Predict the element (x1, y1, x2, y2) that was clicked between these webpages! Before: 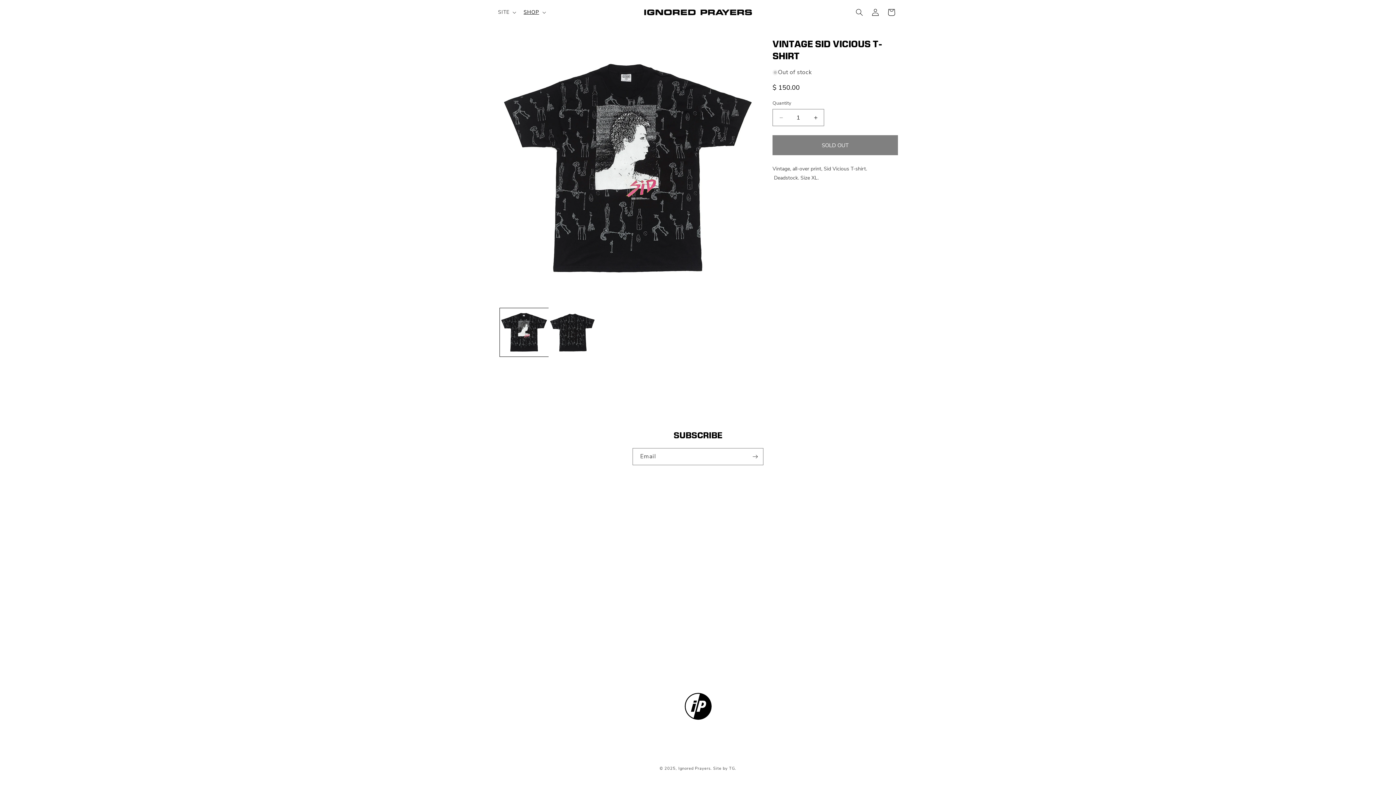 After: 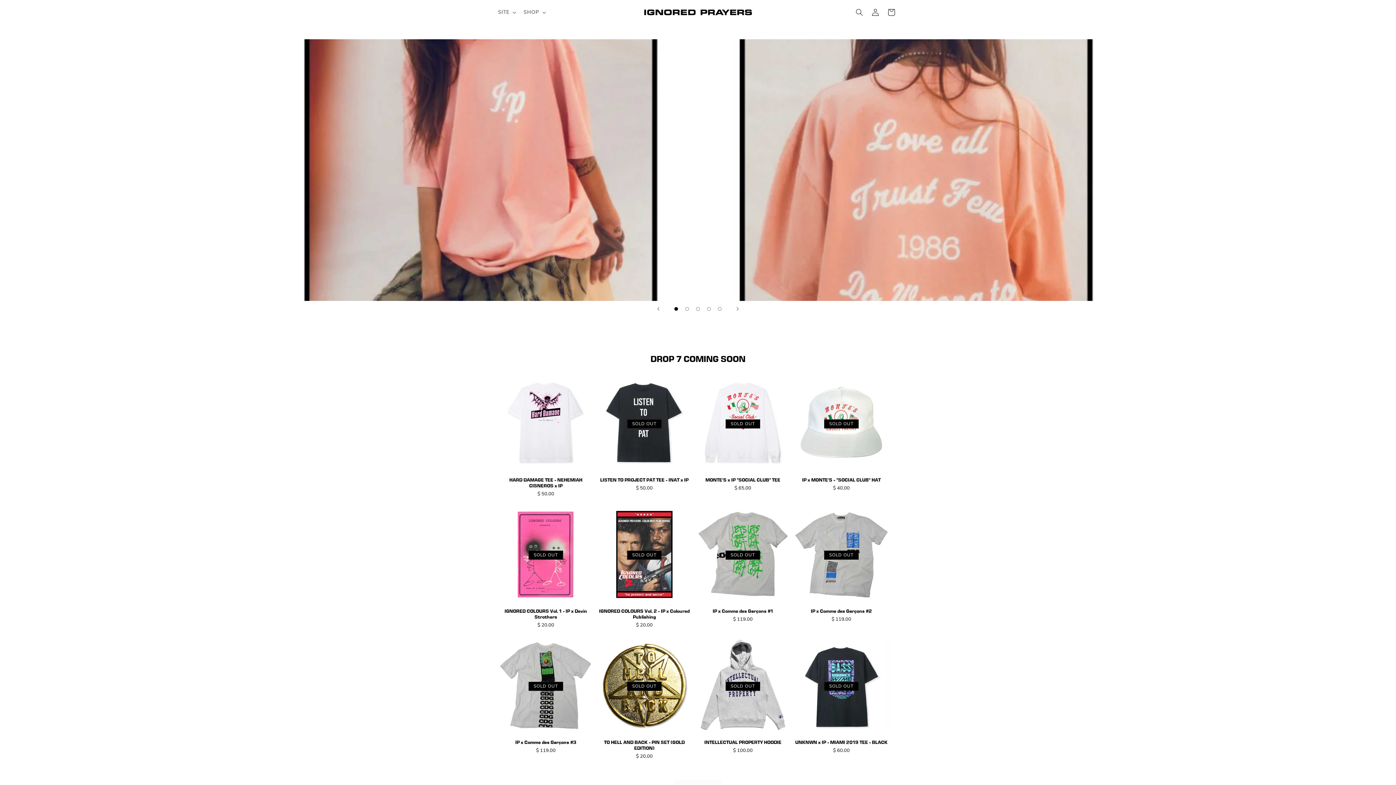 Action: bbox: (640, 5, 755, 19)